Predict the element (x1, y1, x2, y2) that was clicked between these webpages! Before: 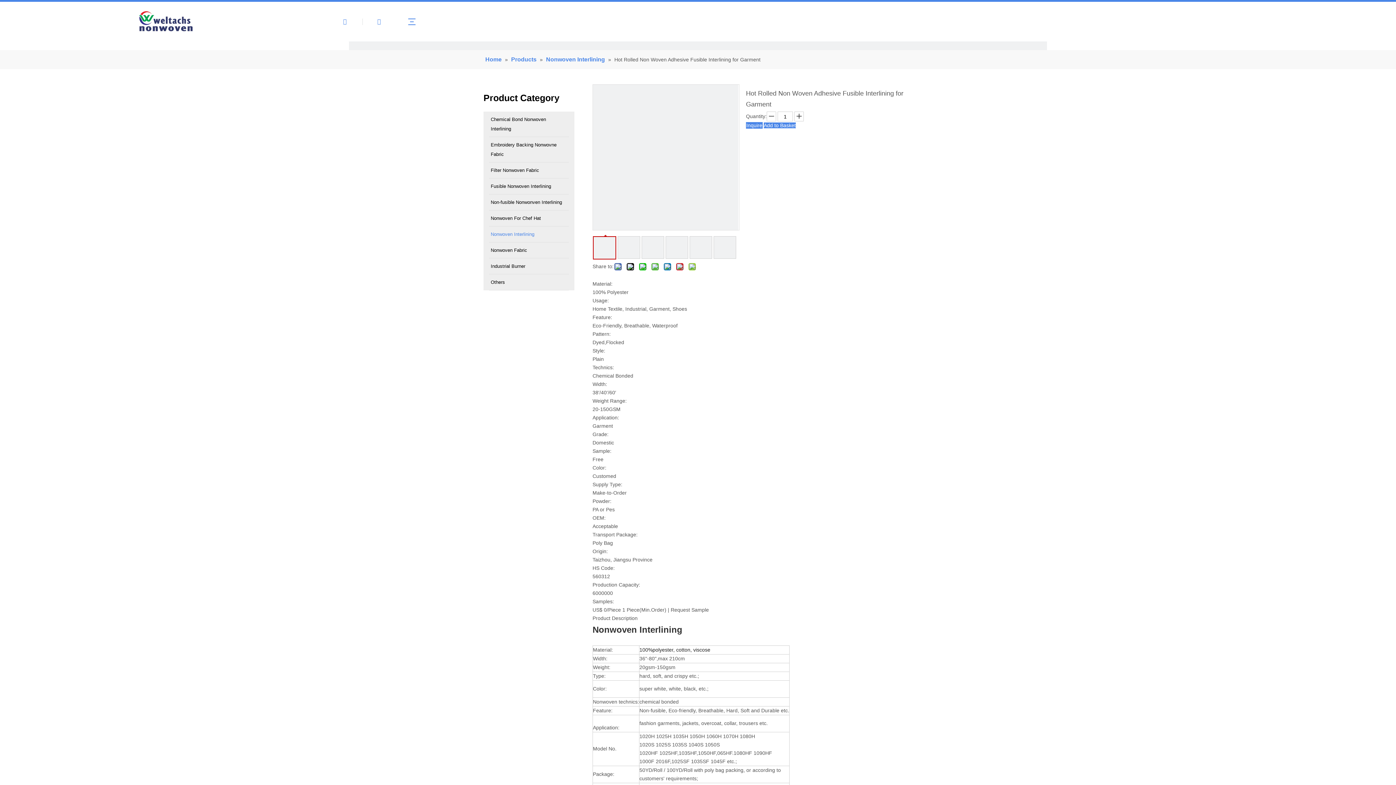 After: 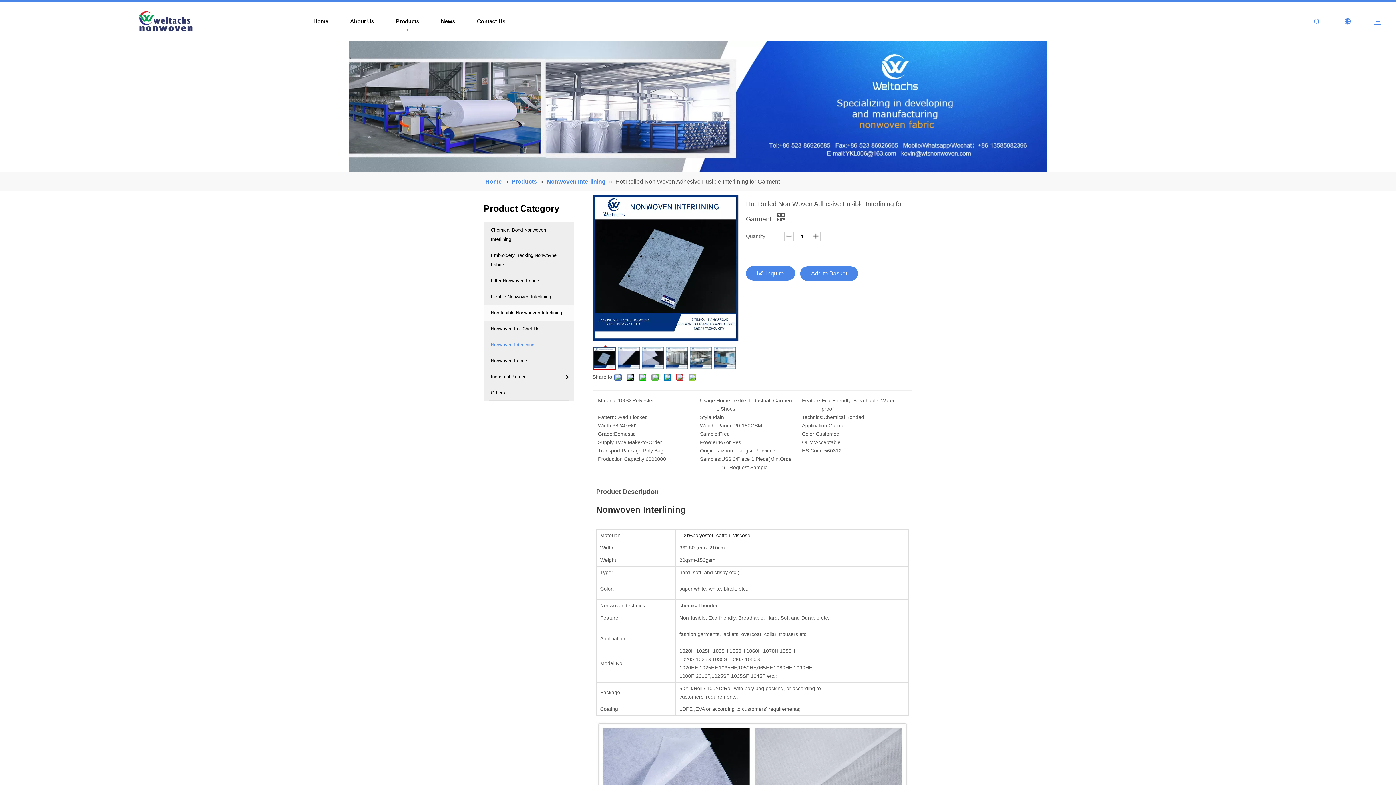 Action: bbox: (483, 194, 574, 210) label: Non-fusible Nonwonven Interlining